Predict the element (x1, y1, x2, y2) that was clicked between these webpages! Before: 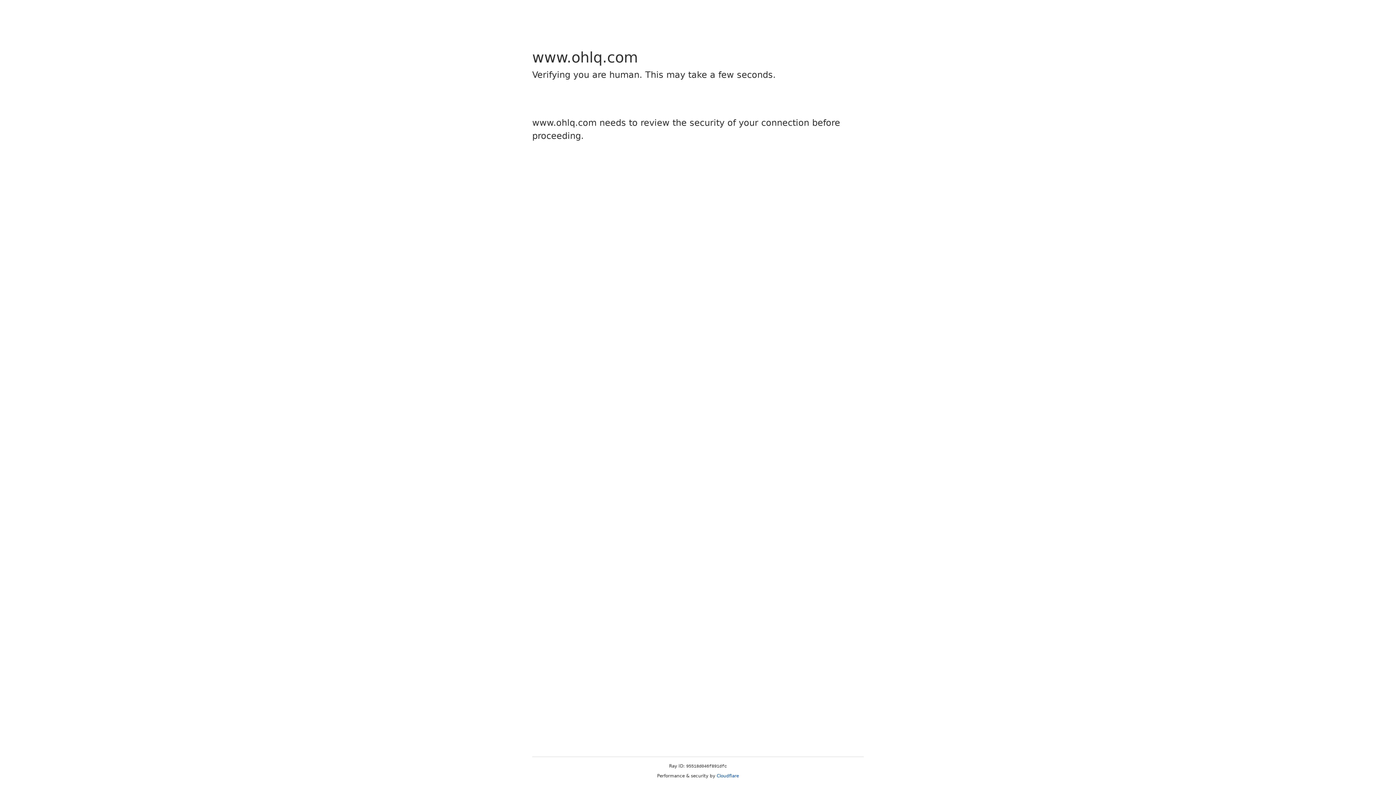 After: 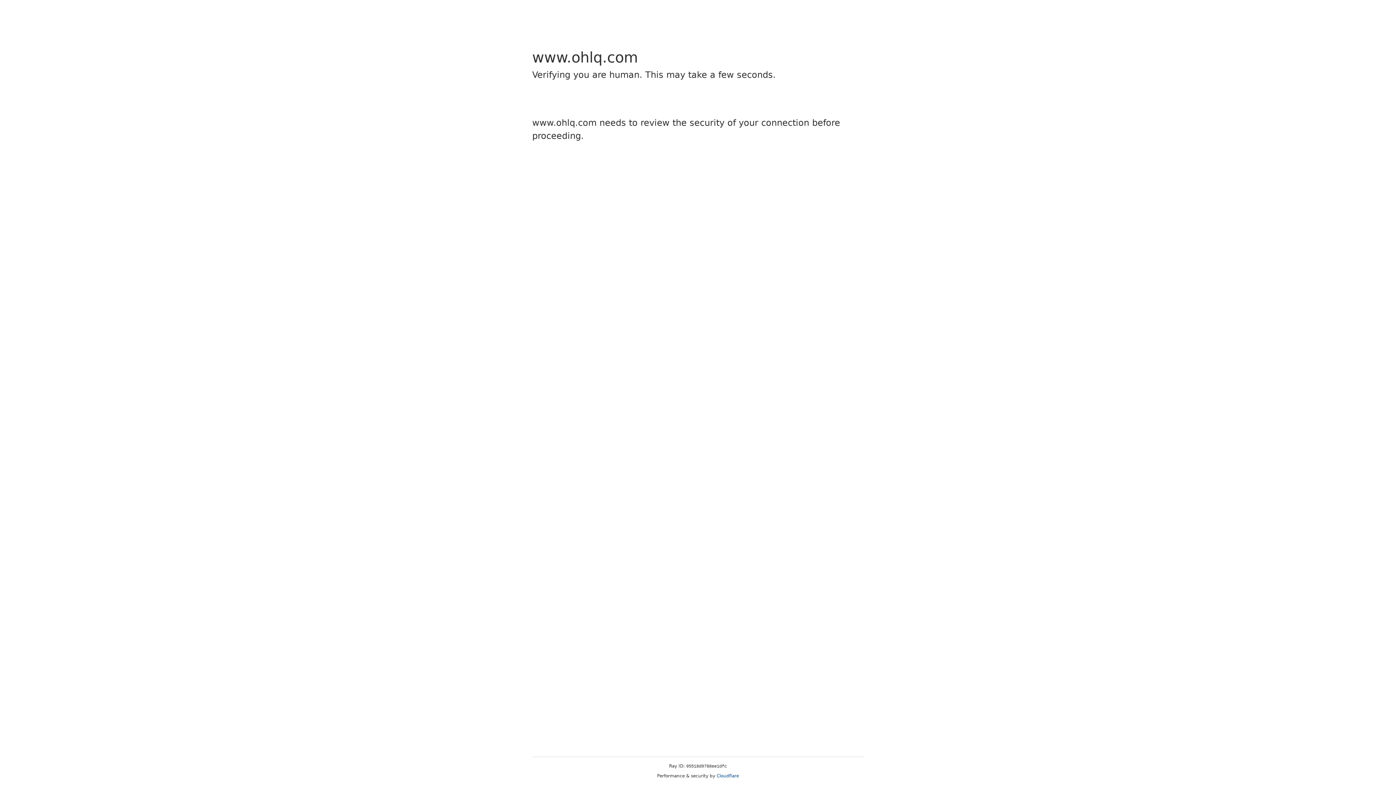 Action: label: Cloudflare bbox: (716, 773, 739, 778)